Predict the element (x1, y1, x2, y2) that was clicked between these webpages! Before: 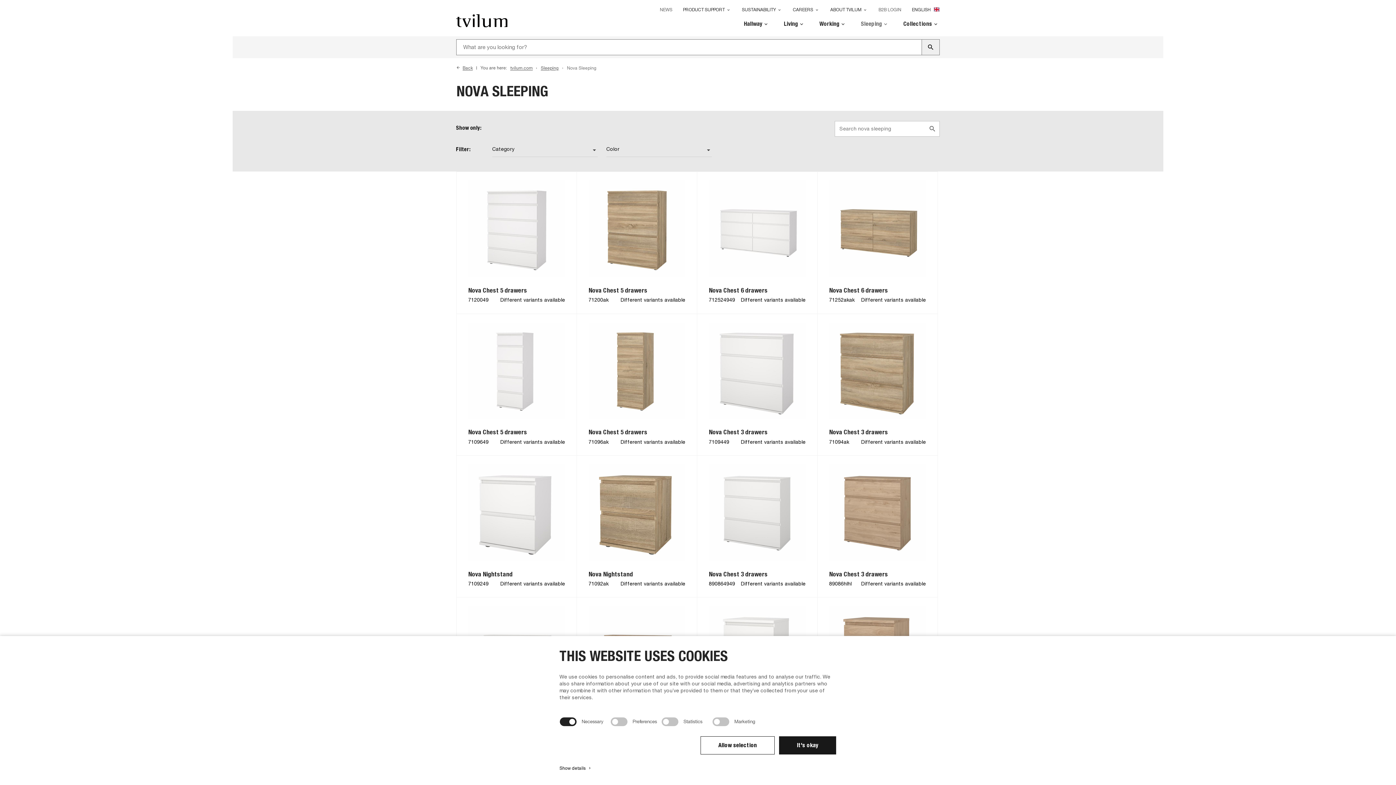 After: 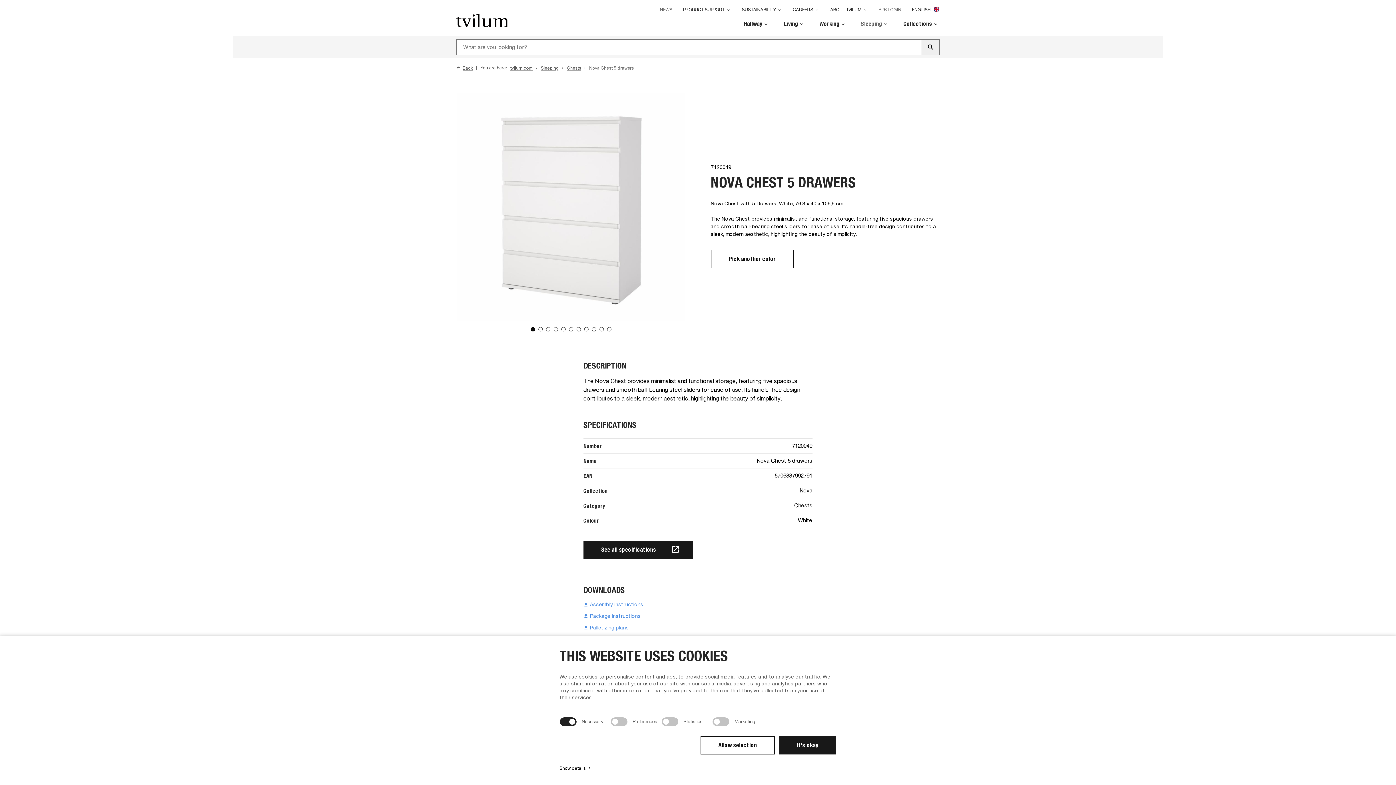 Action: label: Nova Chest 5 drawers bbox: (468, 286, 527, 294)